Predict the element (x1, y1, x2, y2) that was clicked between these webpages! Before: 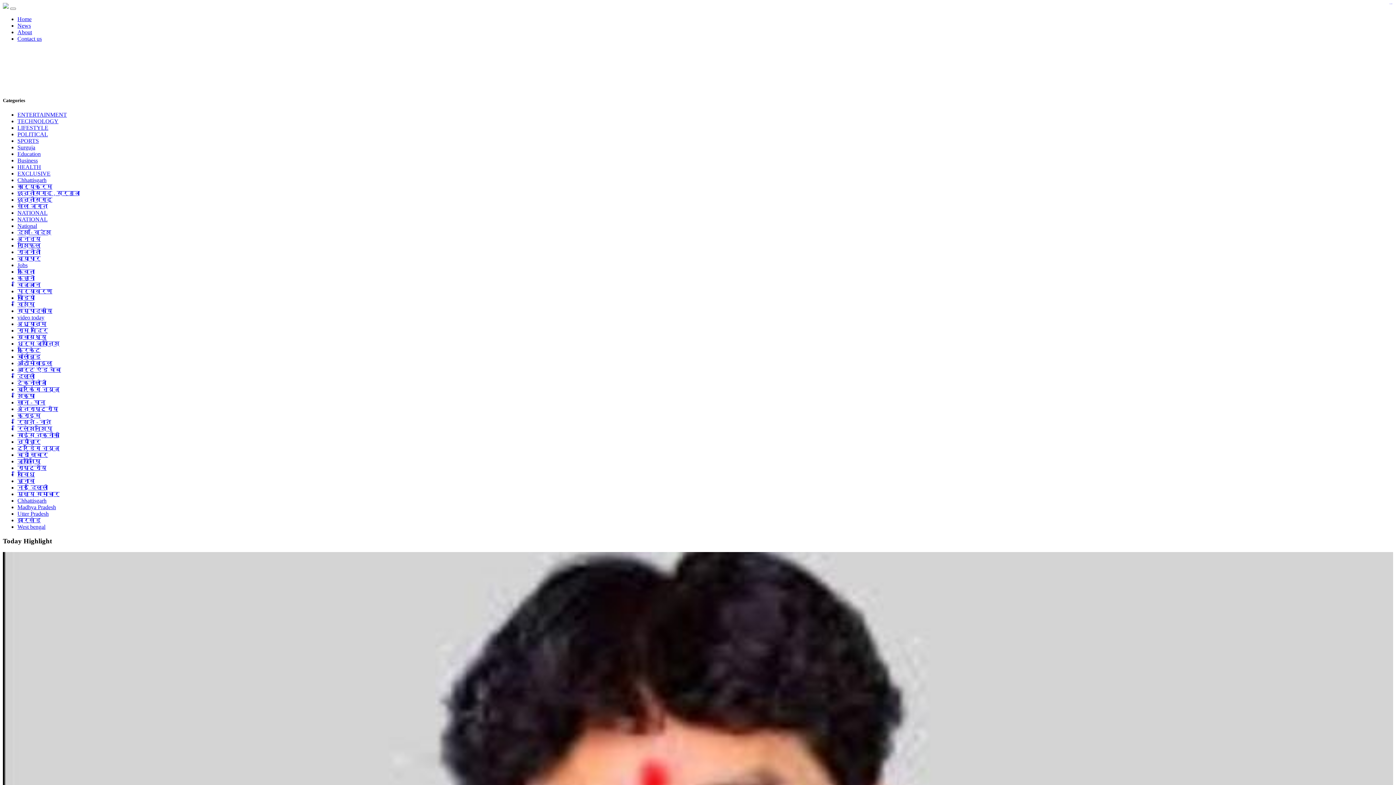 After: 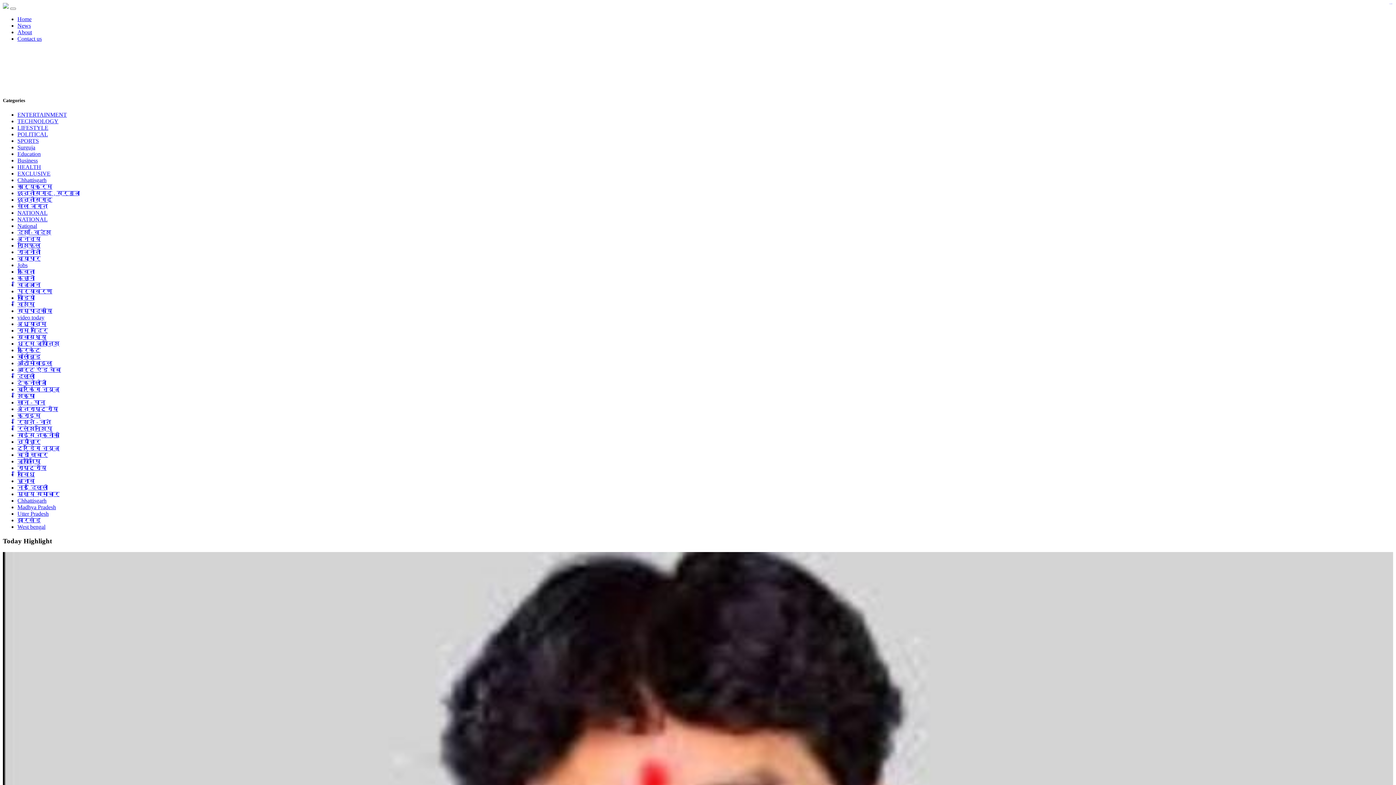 Action: bbox: (17, 249, 40, 255) label: राजनीती